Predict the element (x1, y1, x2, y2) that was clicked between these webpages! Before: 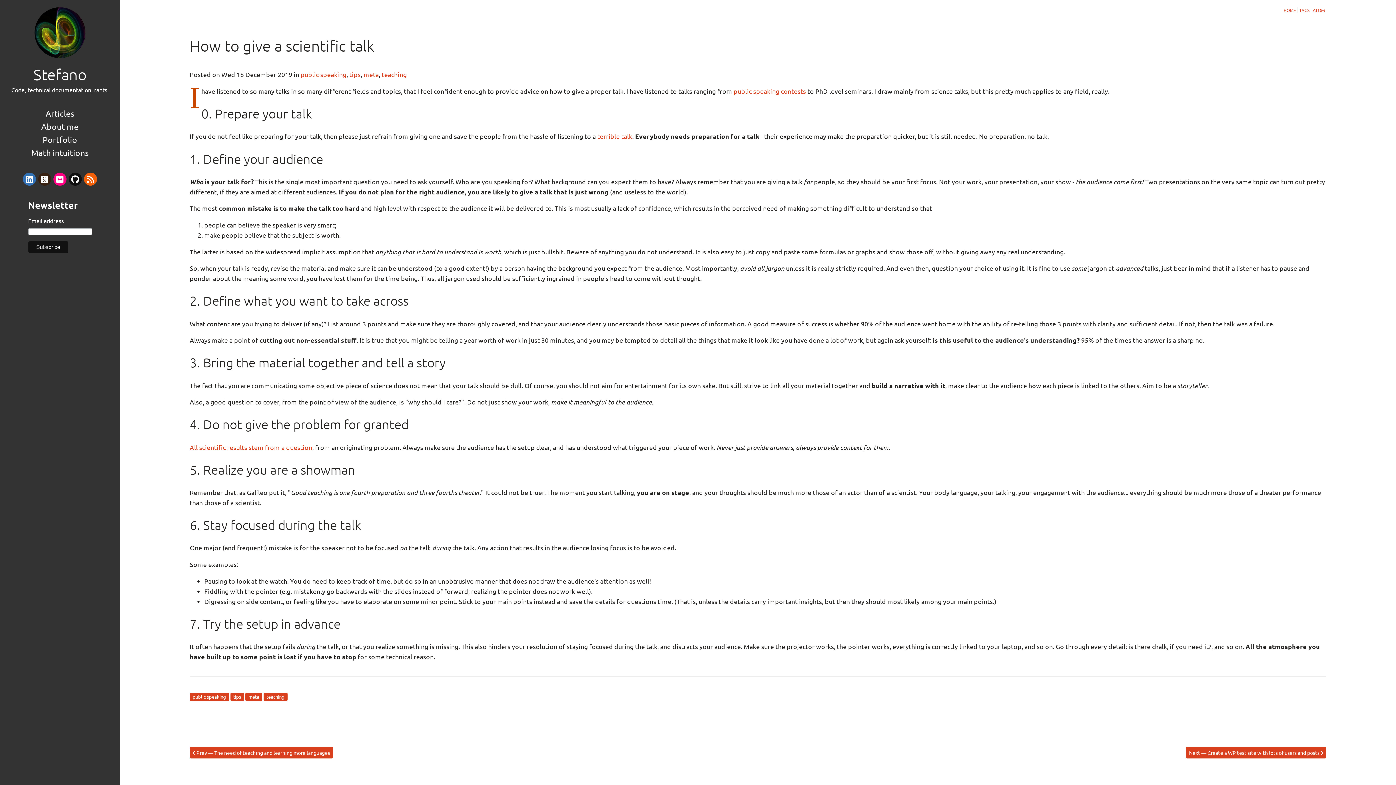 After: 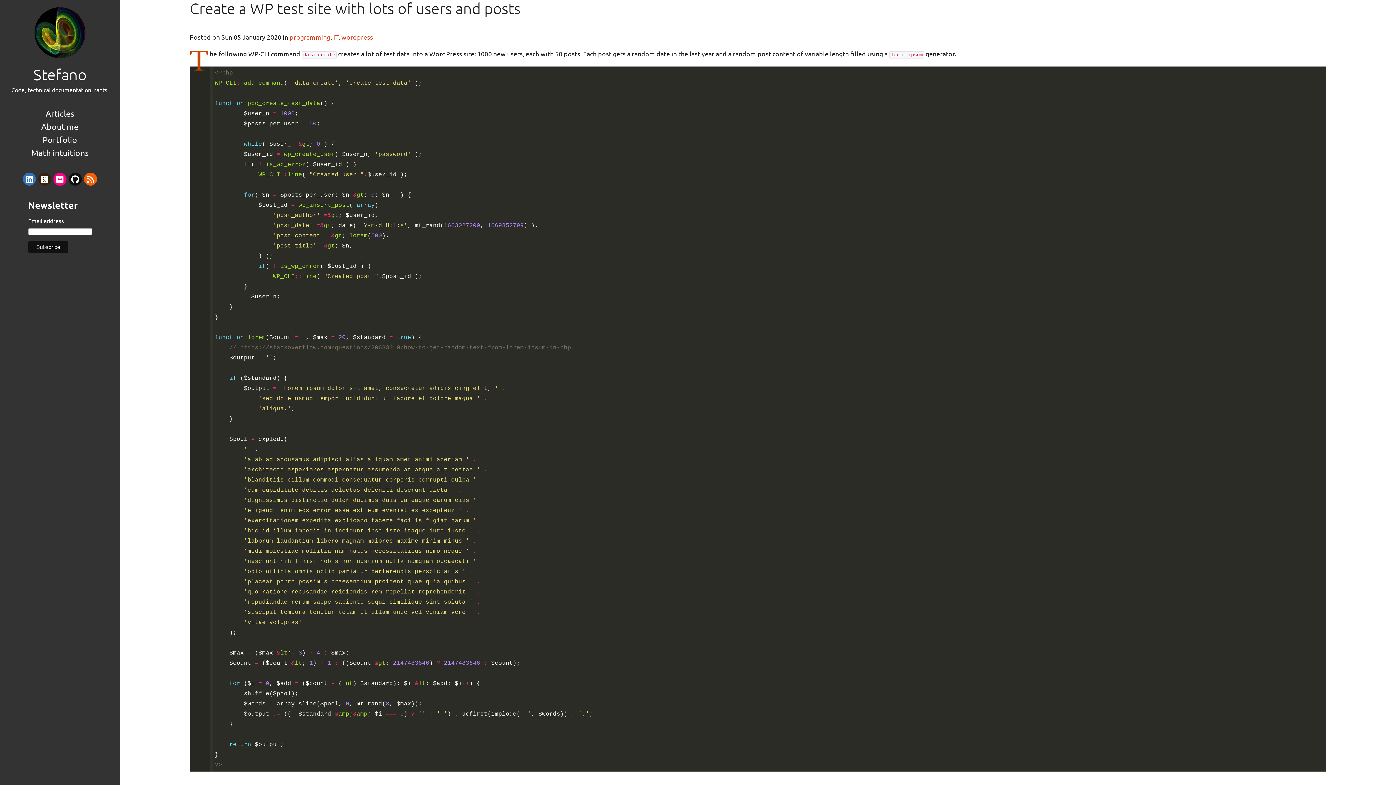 Action: label: Next — Create a WP test site with lots of users and posts  bbox: (1186, 747, 1326, 758)